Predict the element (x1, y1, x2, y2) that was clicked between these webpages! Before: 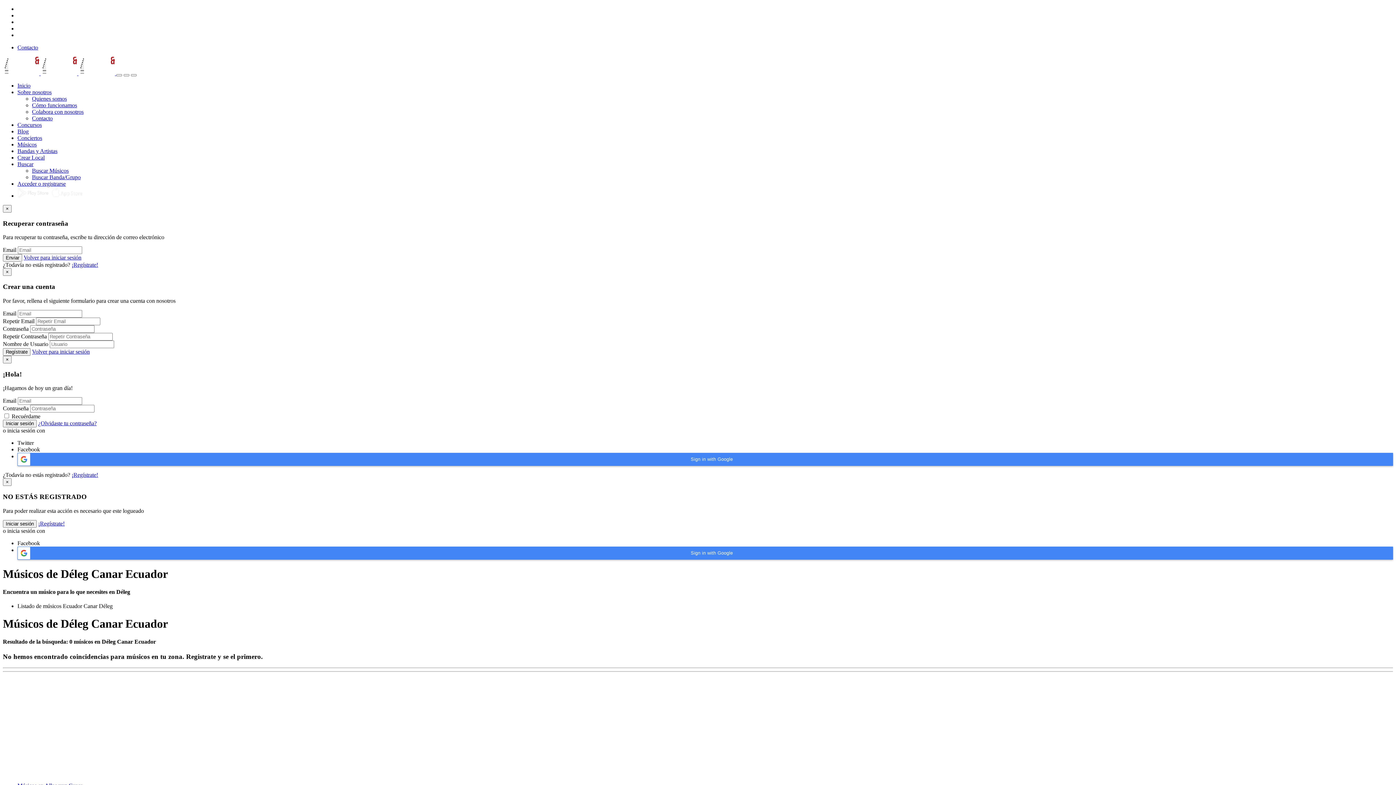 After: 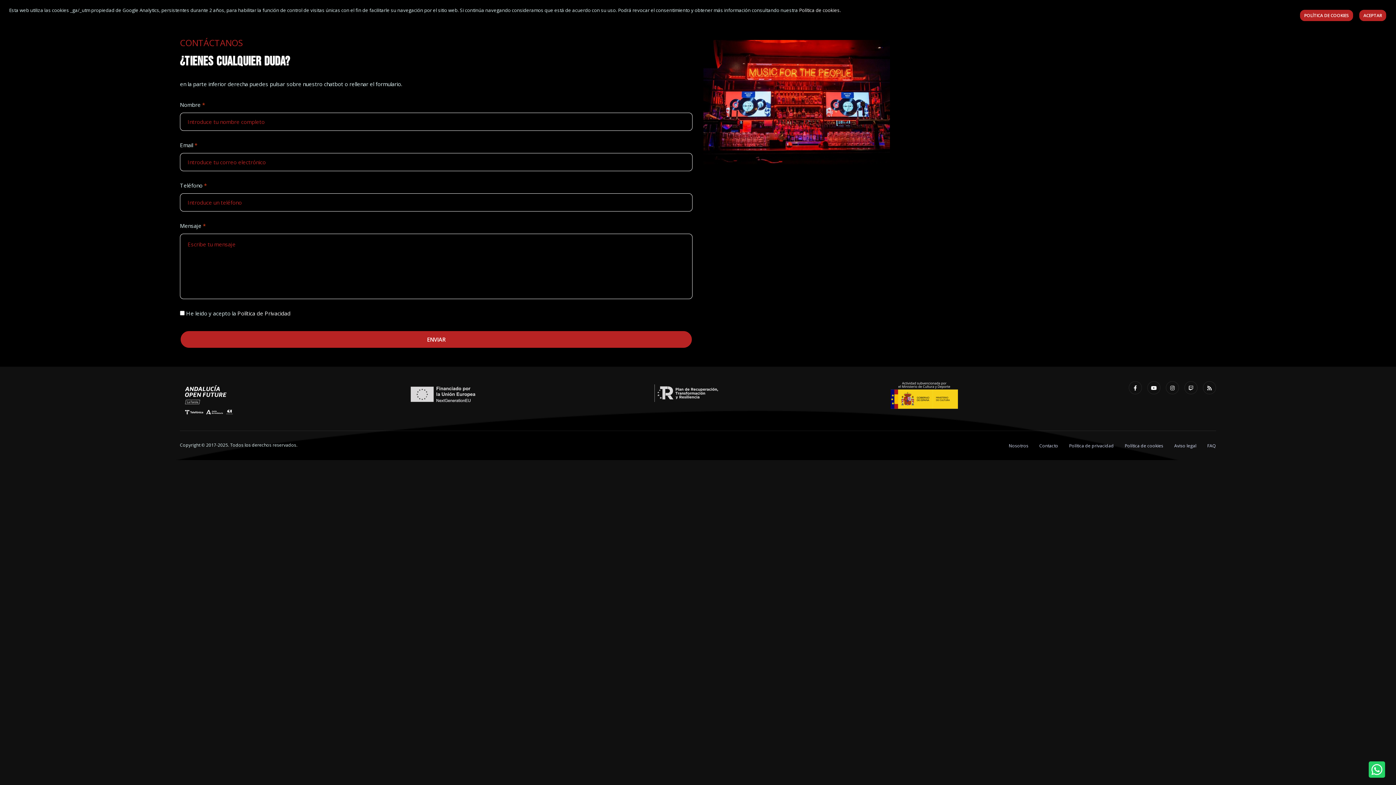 Action: bbox: (32, 115, 52, 121) label: Contacto